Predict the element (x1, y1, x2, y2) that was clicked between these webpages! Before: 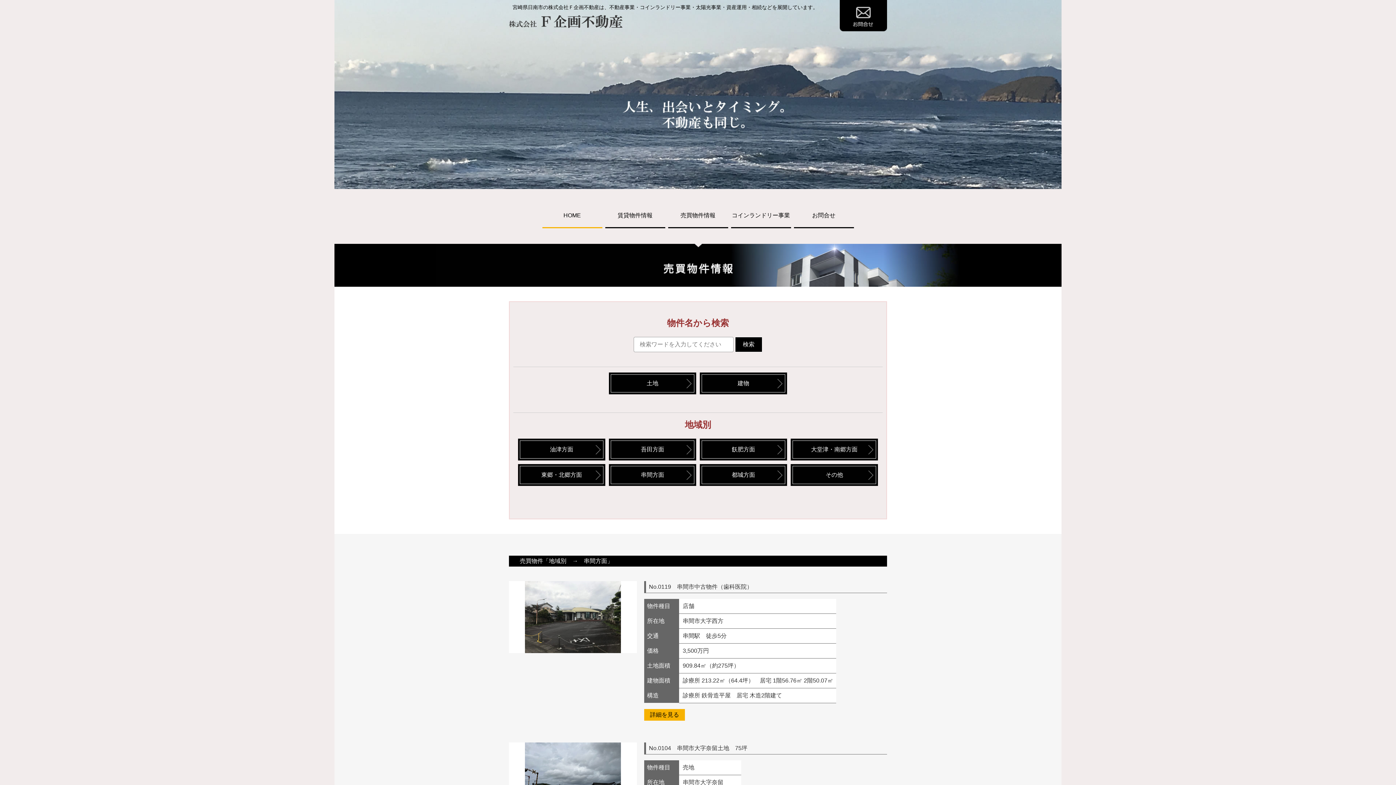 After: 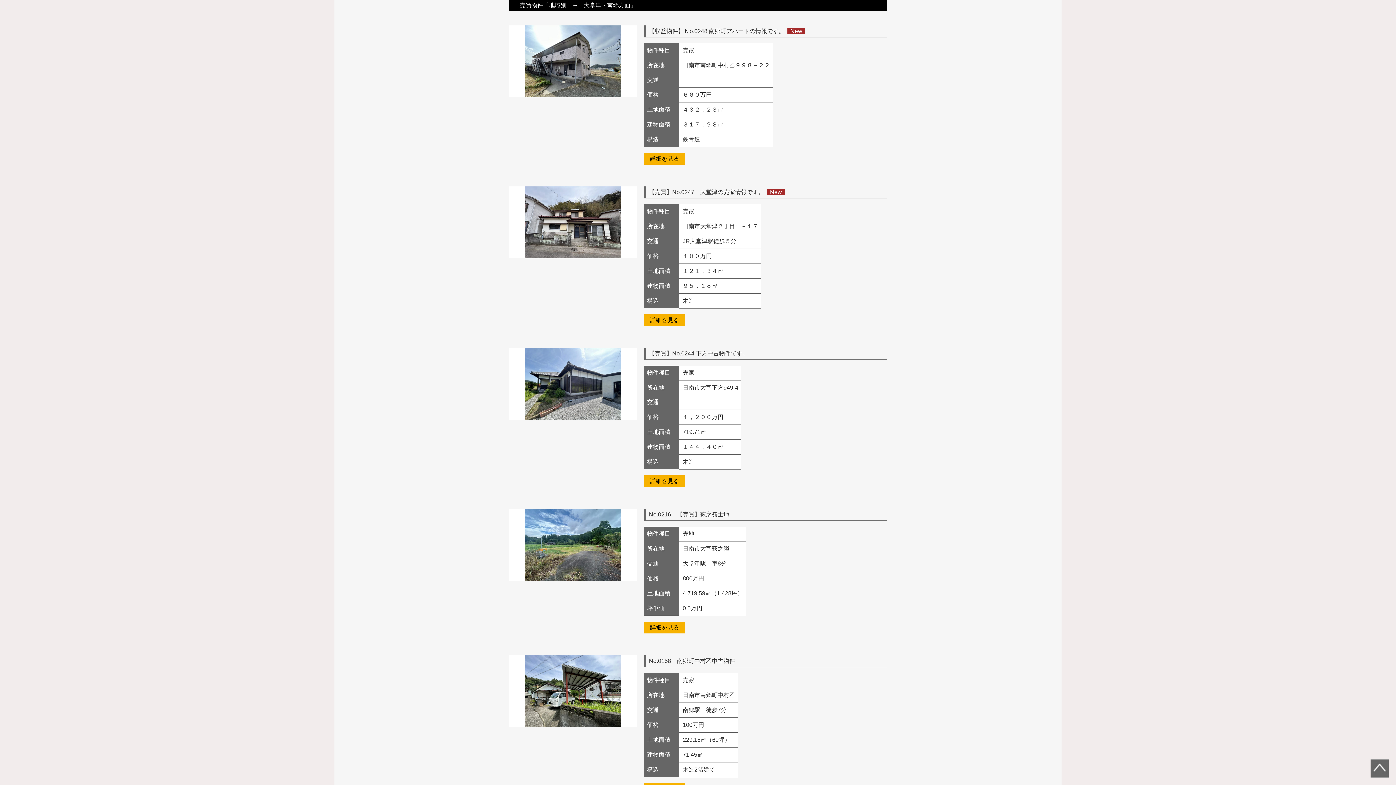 Action: bbox: (790, 439, 878, 460) label: 大堂津・南郷方面